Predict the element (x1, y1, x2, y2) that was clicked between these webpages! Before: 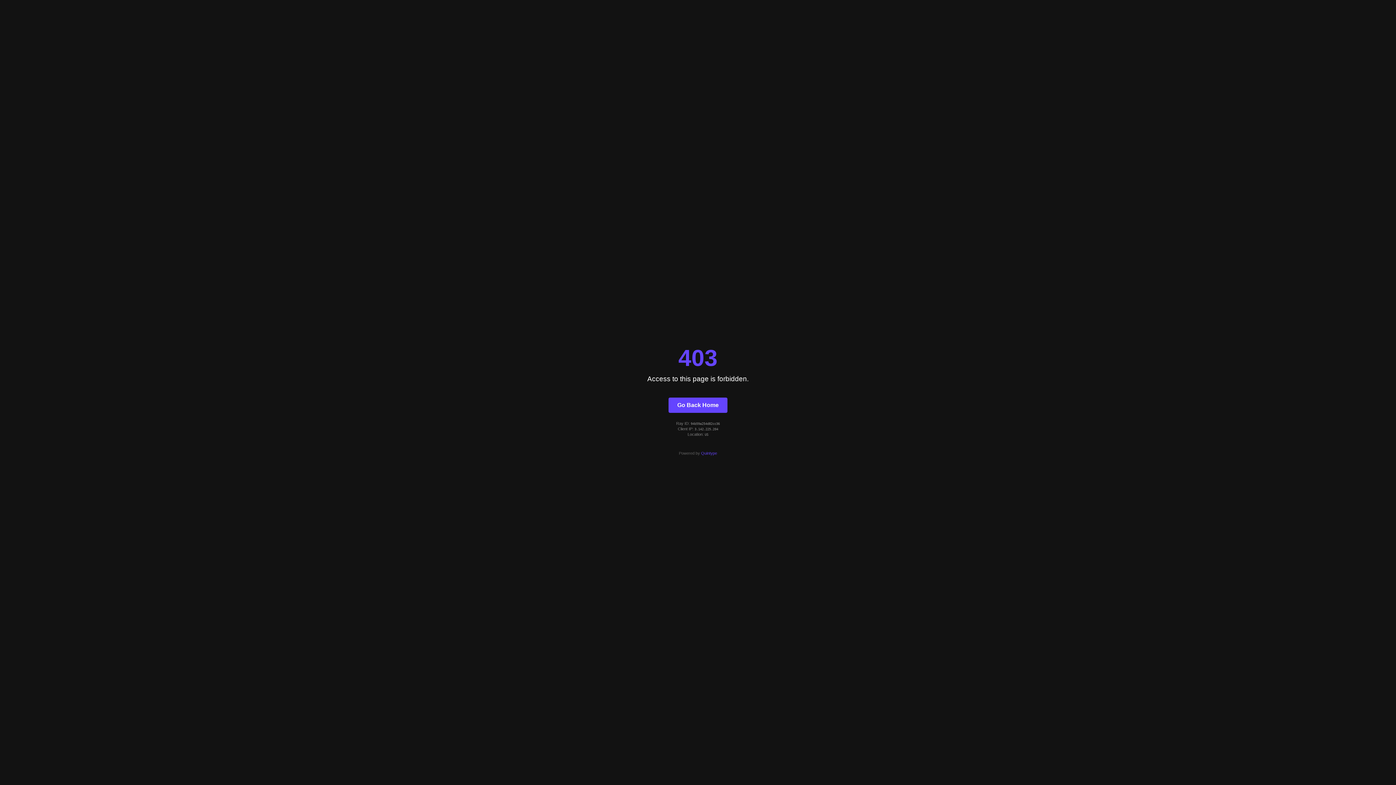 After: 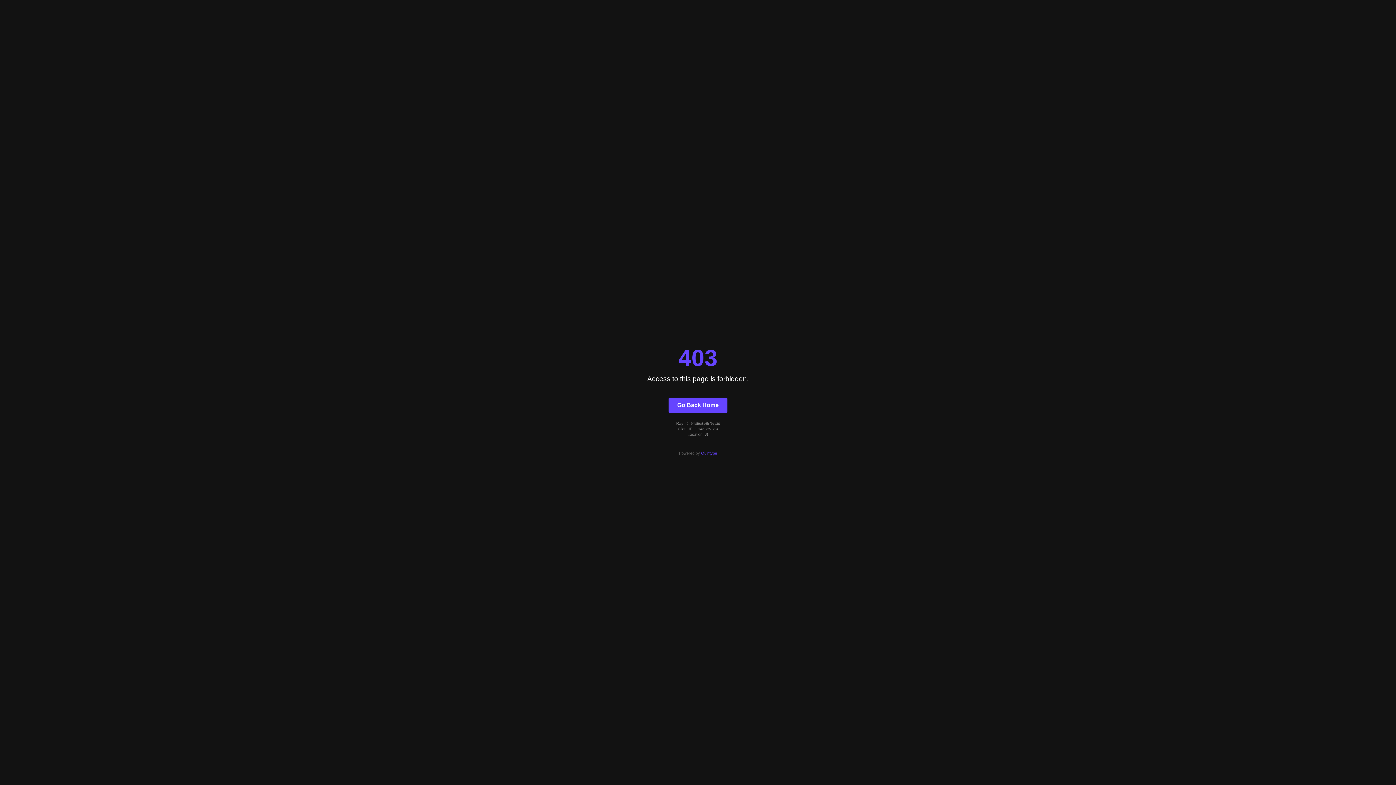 Action: bbox: (668, 397, 727, 412) label: Go Back Home